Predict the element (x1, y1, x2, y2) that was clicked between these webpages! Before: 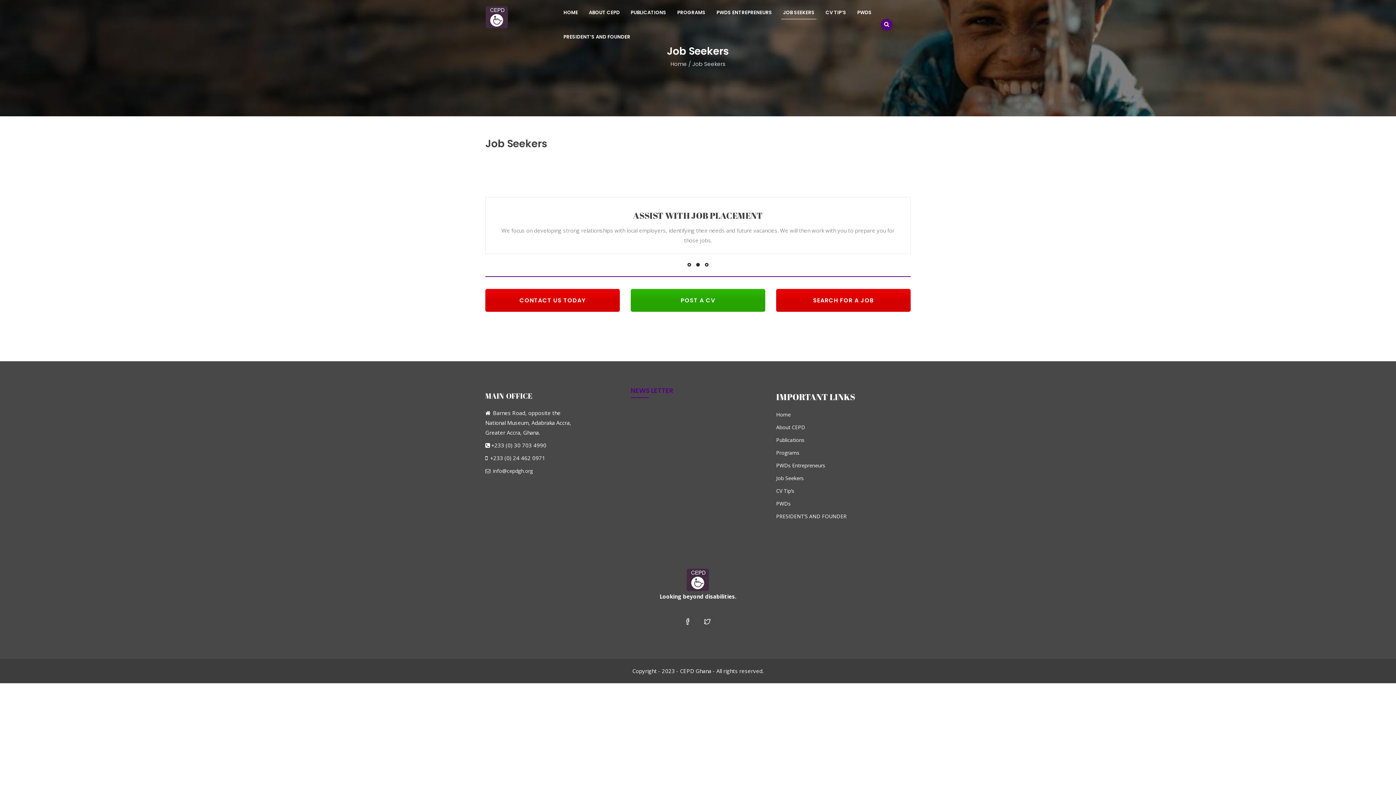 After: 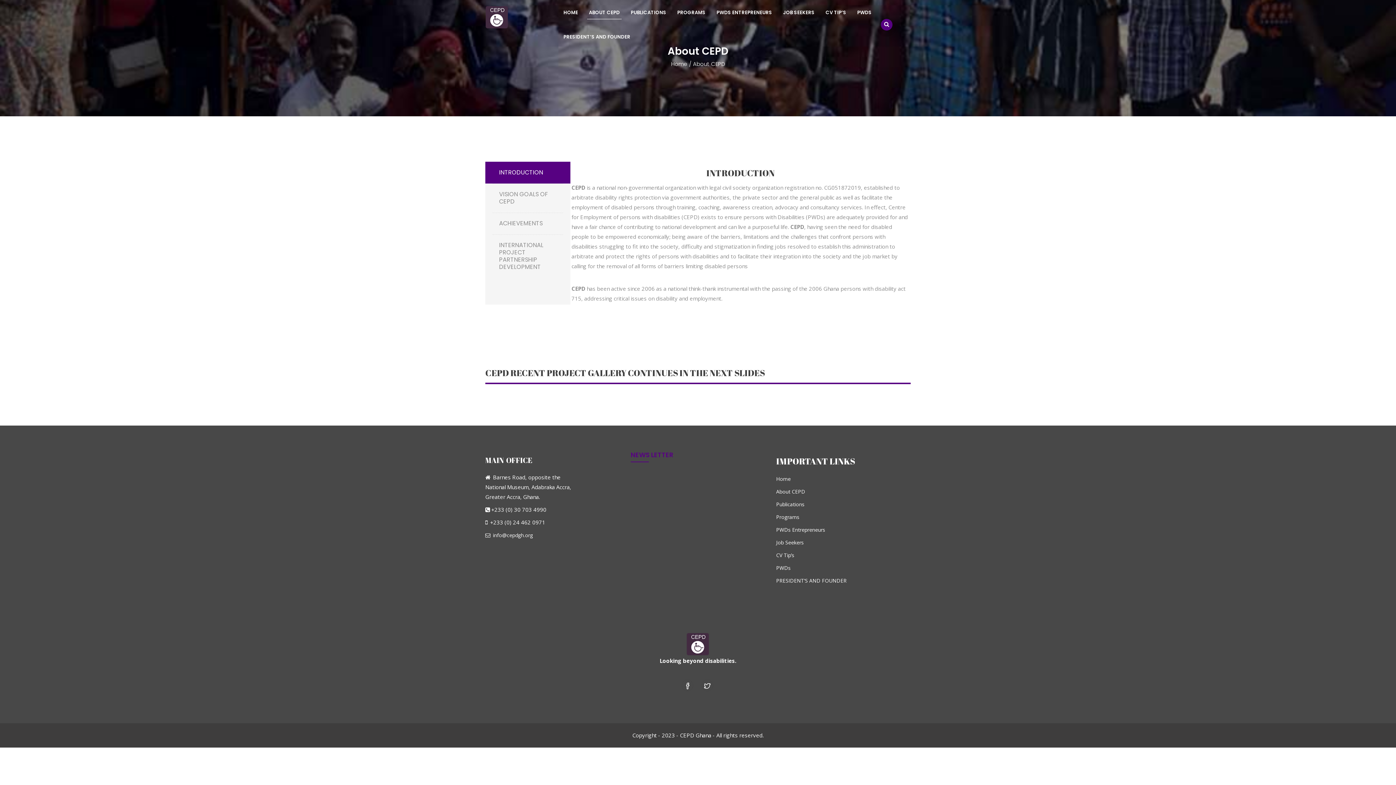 Action: bbox: (583, 0, 625, 24) label: ABOUT CEPD